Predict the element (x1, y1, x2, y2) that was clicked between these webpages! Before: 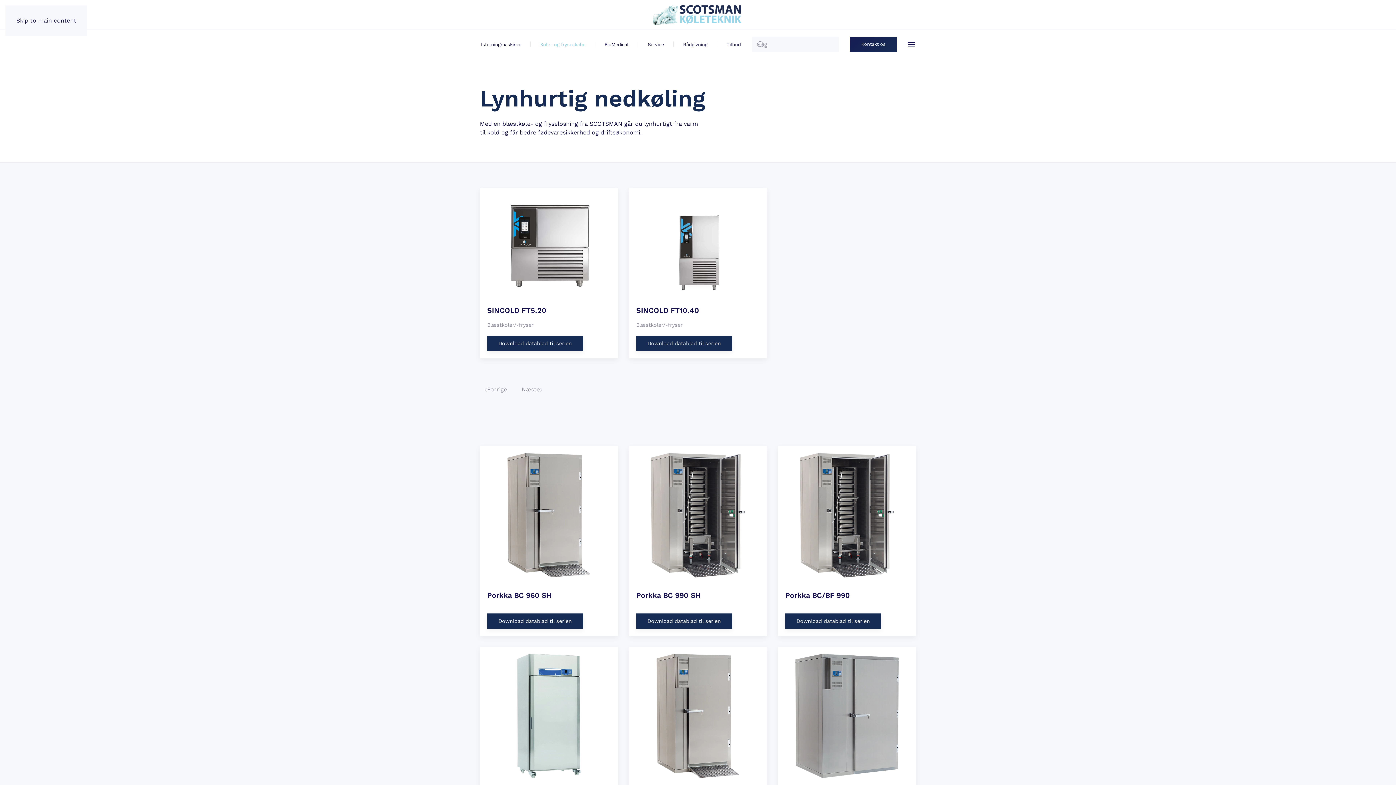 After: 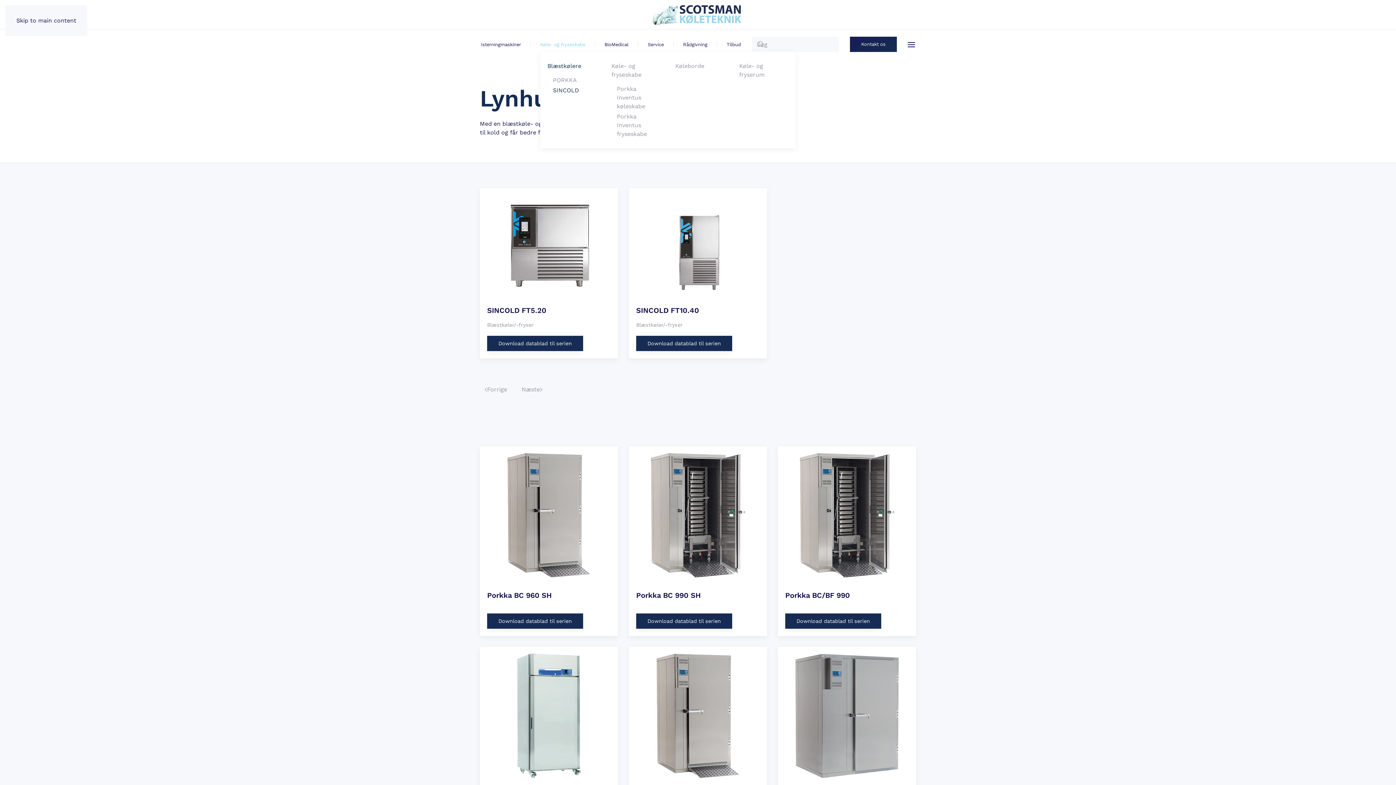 Action: label: Køle- og fryseskabe bbox: (540, 40, 585, 47)